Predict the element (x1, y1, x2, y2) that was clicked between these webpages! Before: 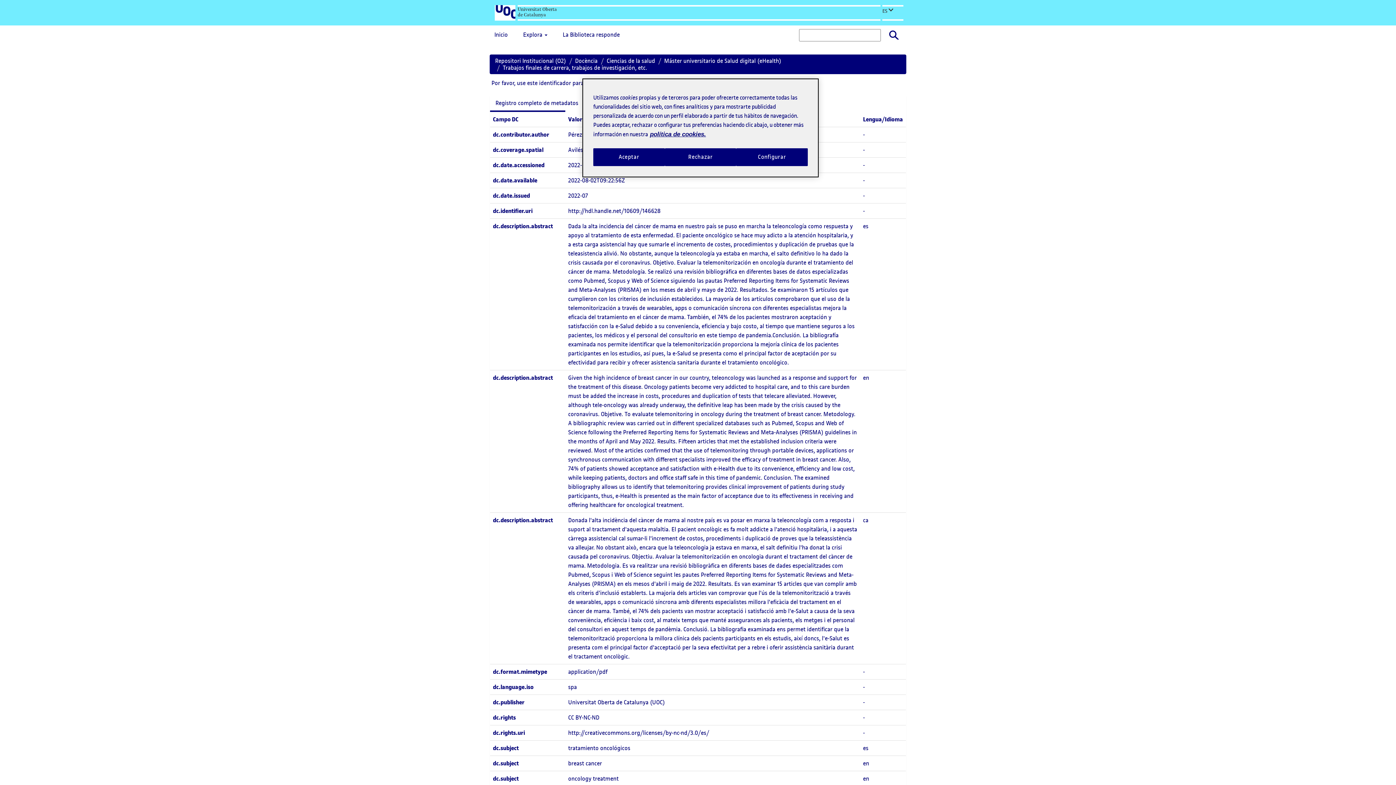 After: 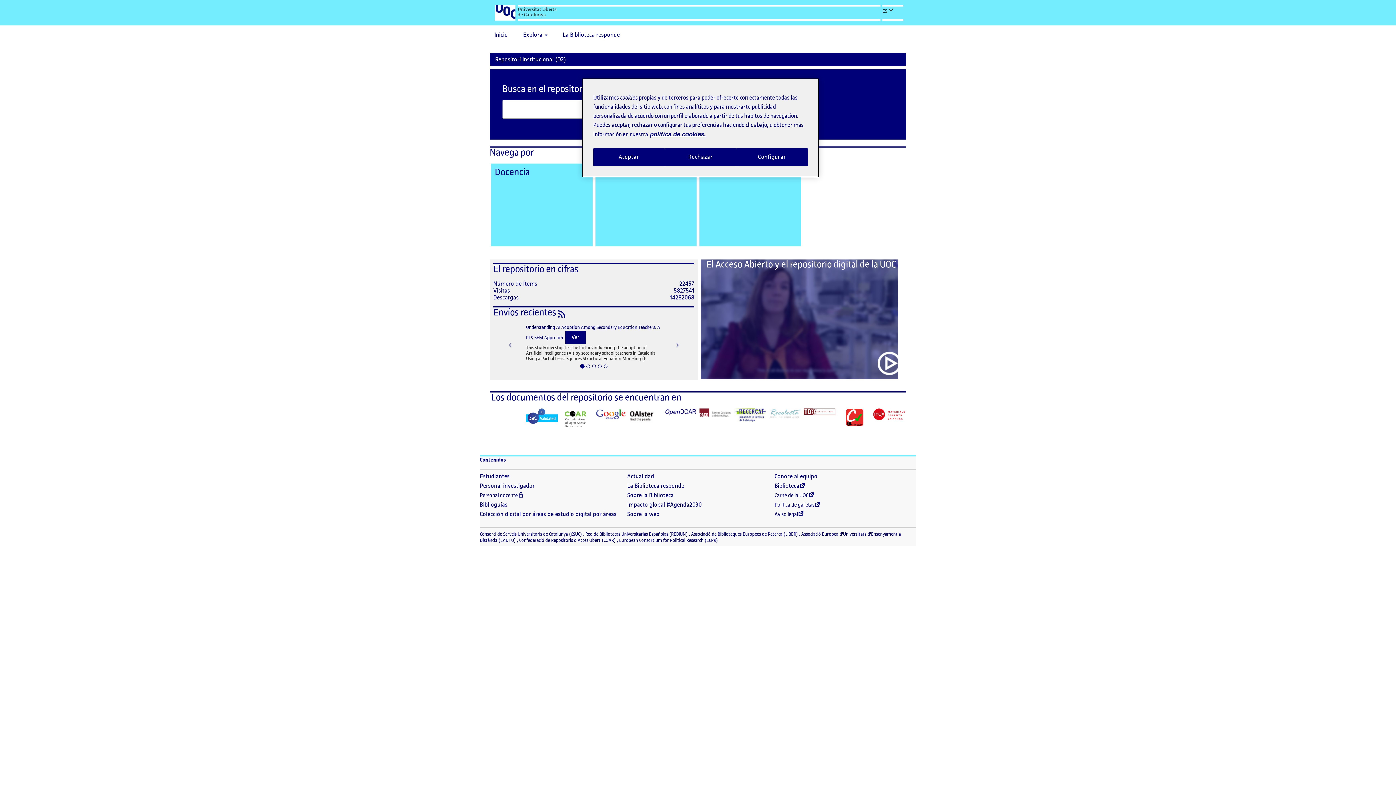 Action: bbox: (495, 56, 566, 64) label: Repositori Institucional (O2)